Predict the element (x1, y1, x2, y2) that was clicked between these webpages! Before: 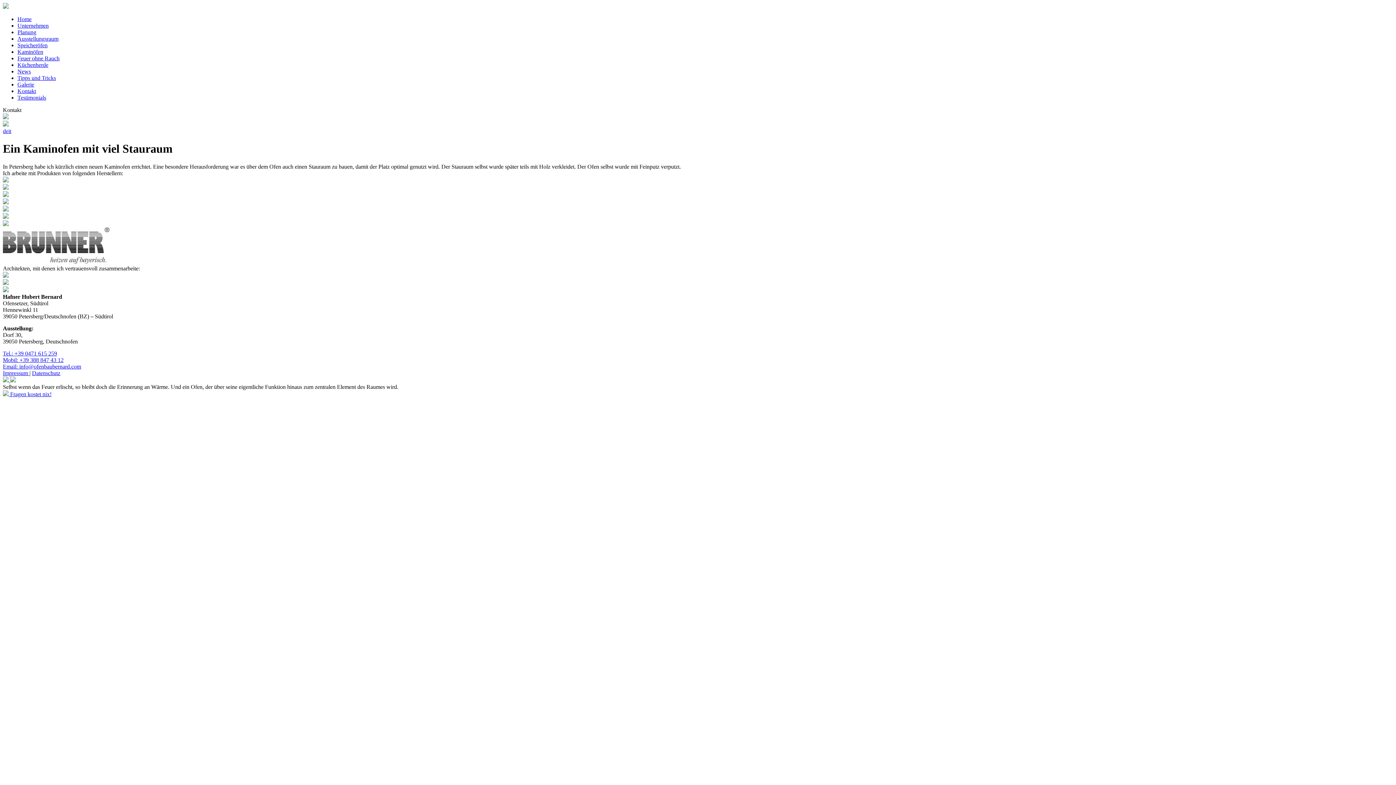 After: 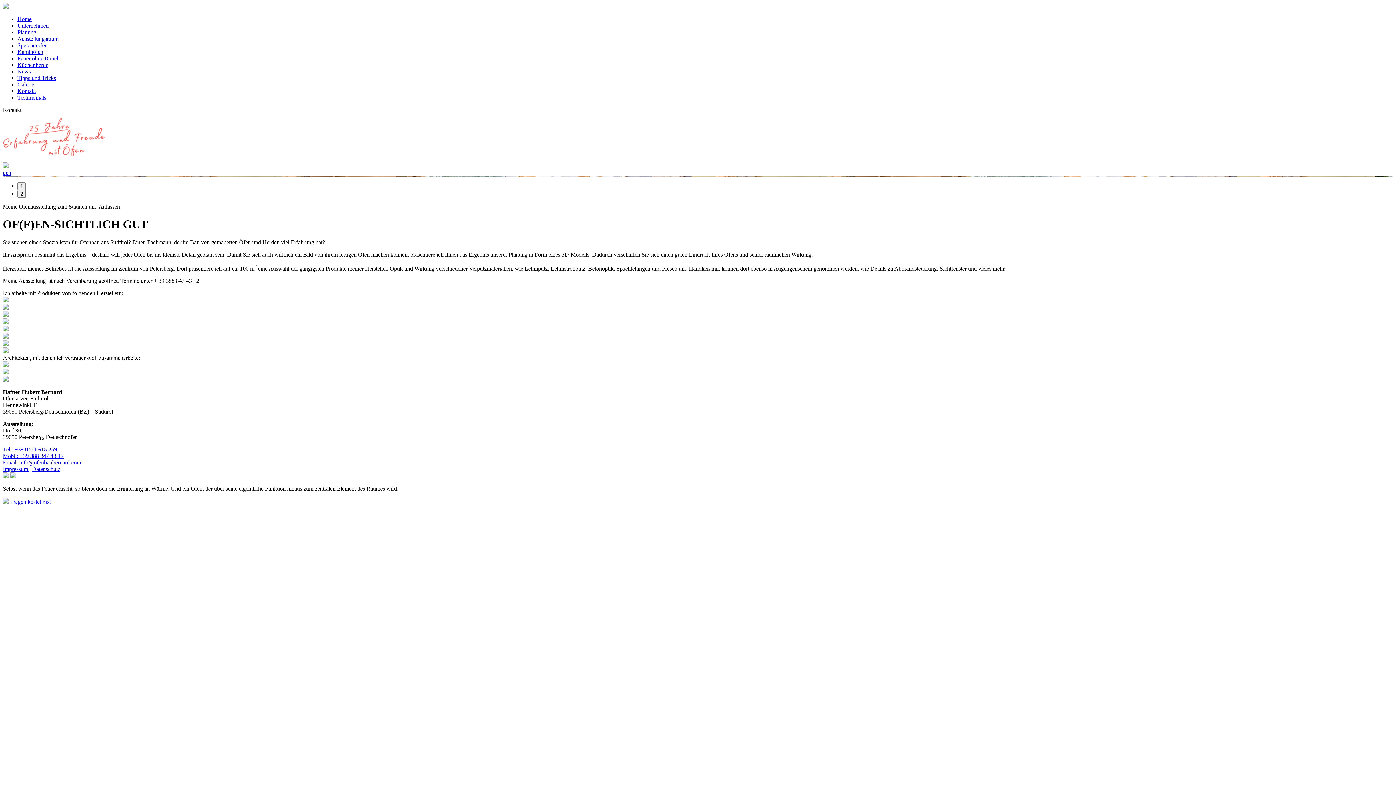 Action: bbox: (17, 35, 58, 41) label: Ausstellungsraum